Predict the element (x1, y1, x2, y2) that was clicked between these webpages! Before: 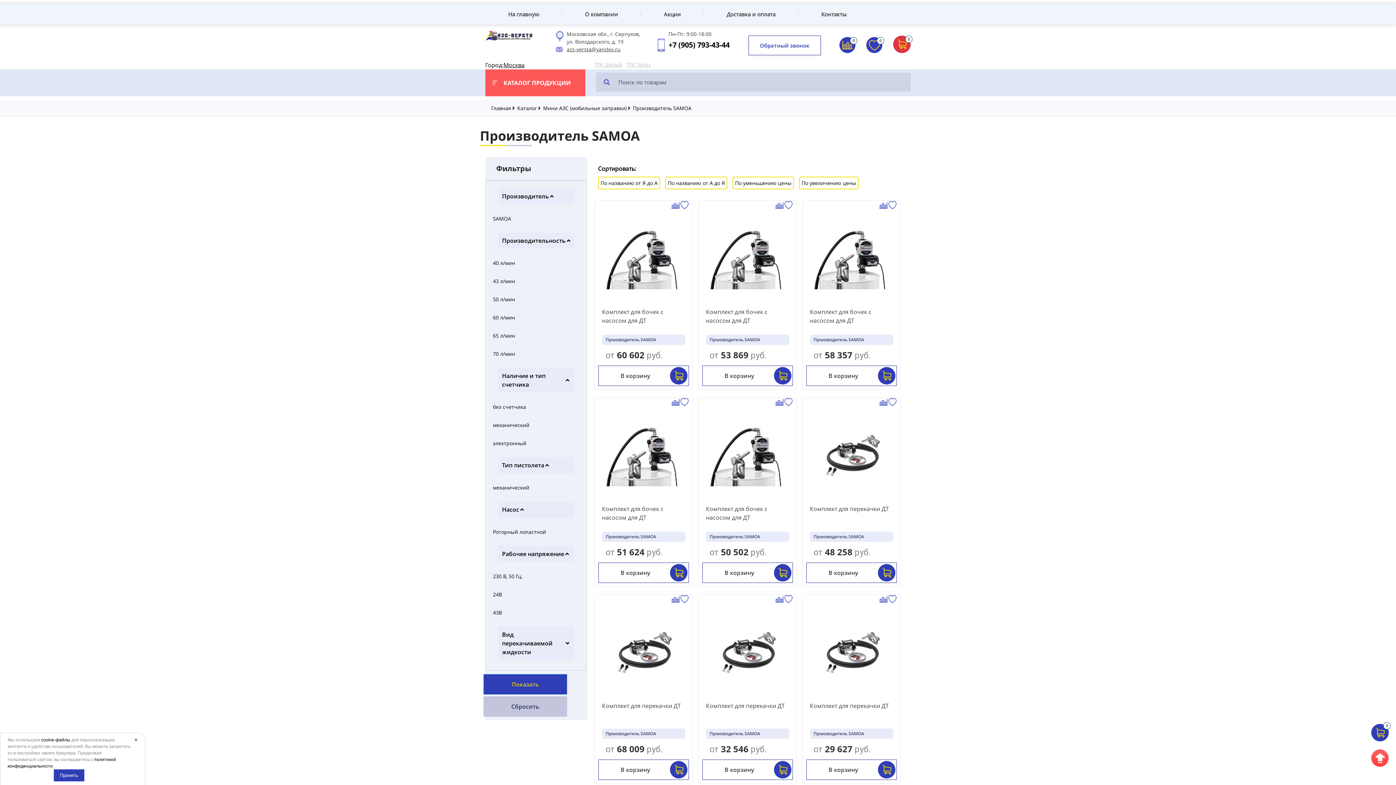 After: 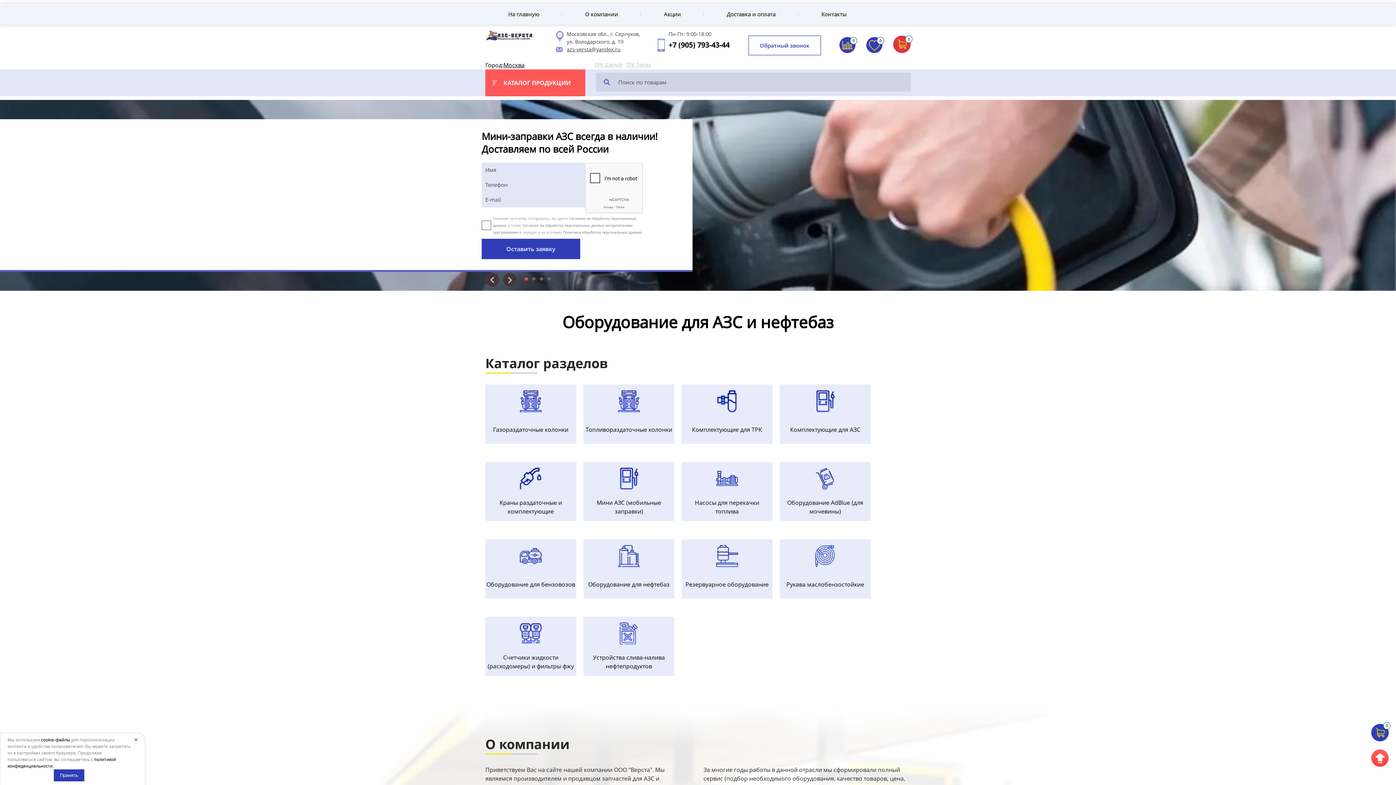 Action: bbox: (485, 31, 532, 38)